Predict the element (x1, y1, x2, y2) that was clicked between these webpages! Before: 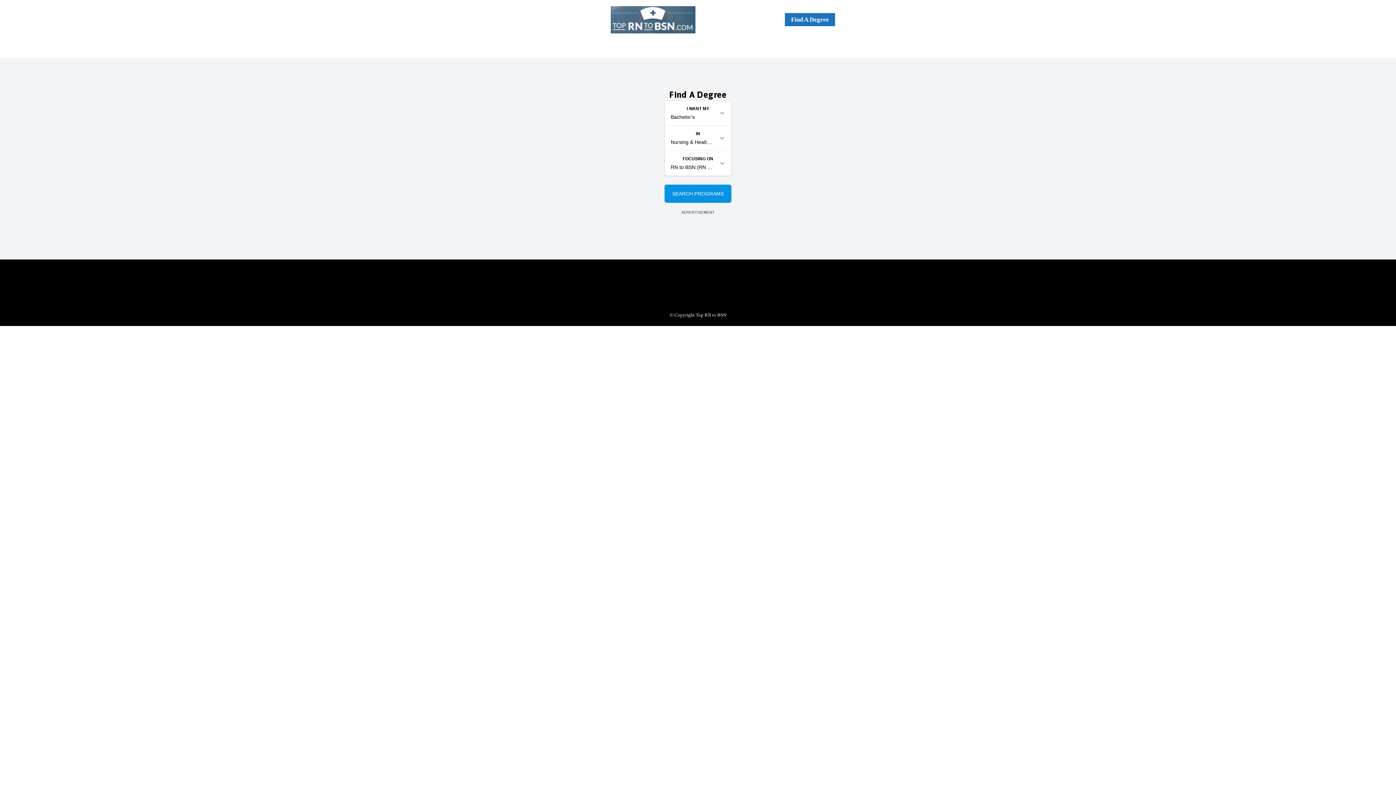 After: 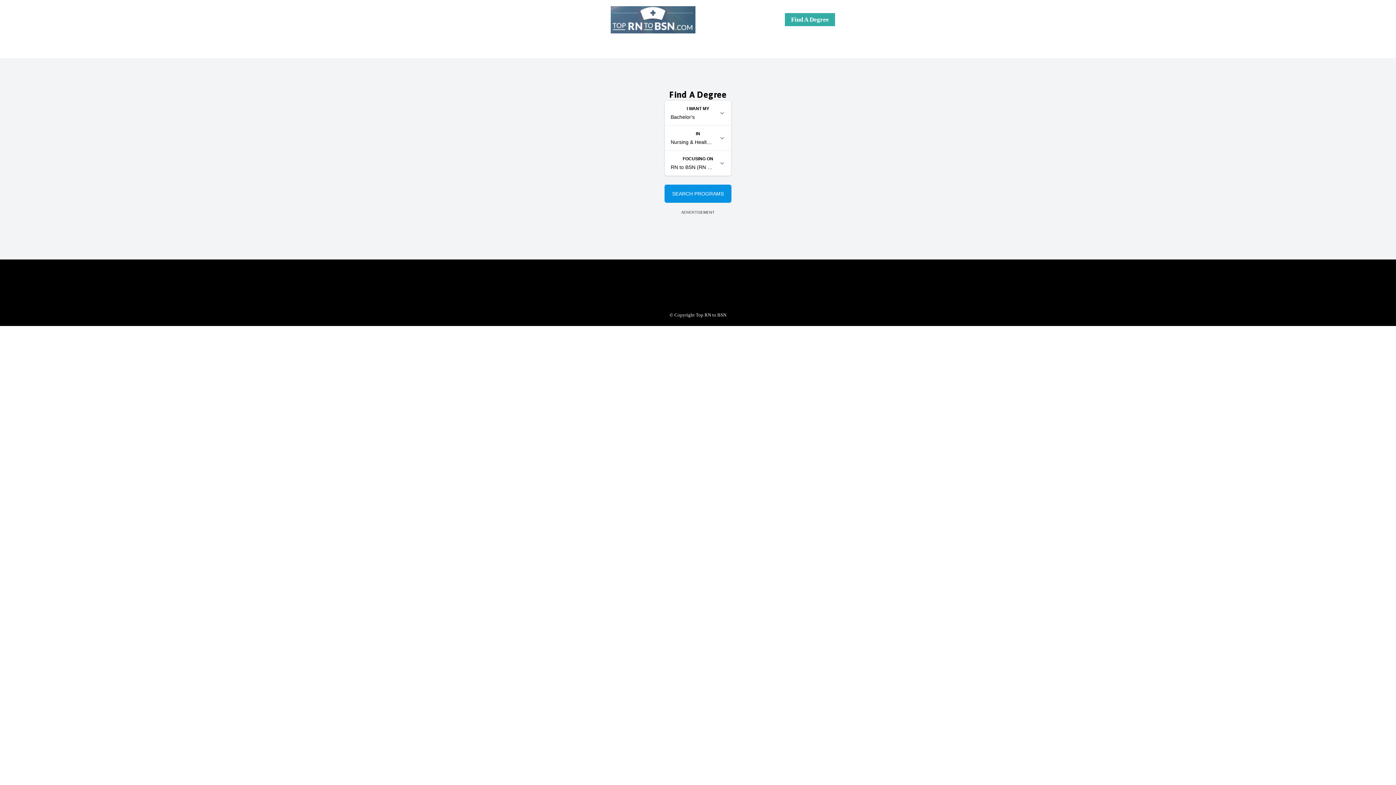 Action: label: Find A Degree bbox: (785, 13, 835, 26)